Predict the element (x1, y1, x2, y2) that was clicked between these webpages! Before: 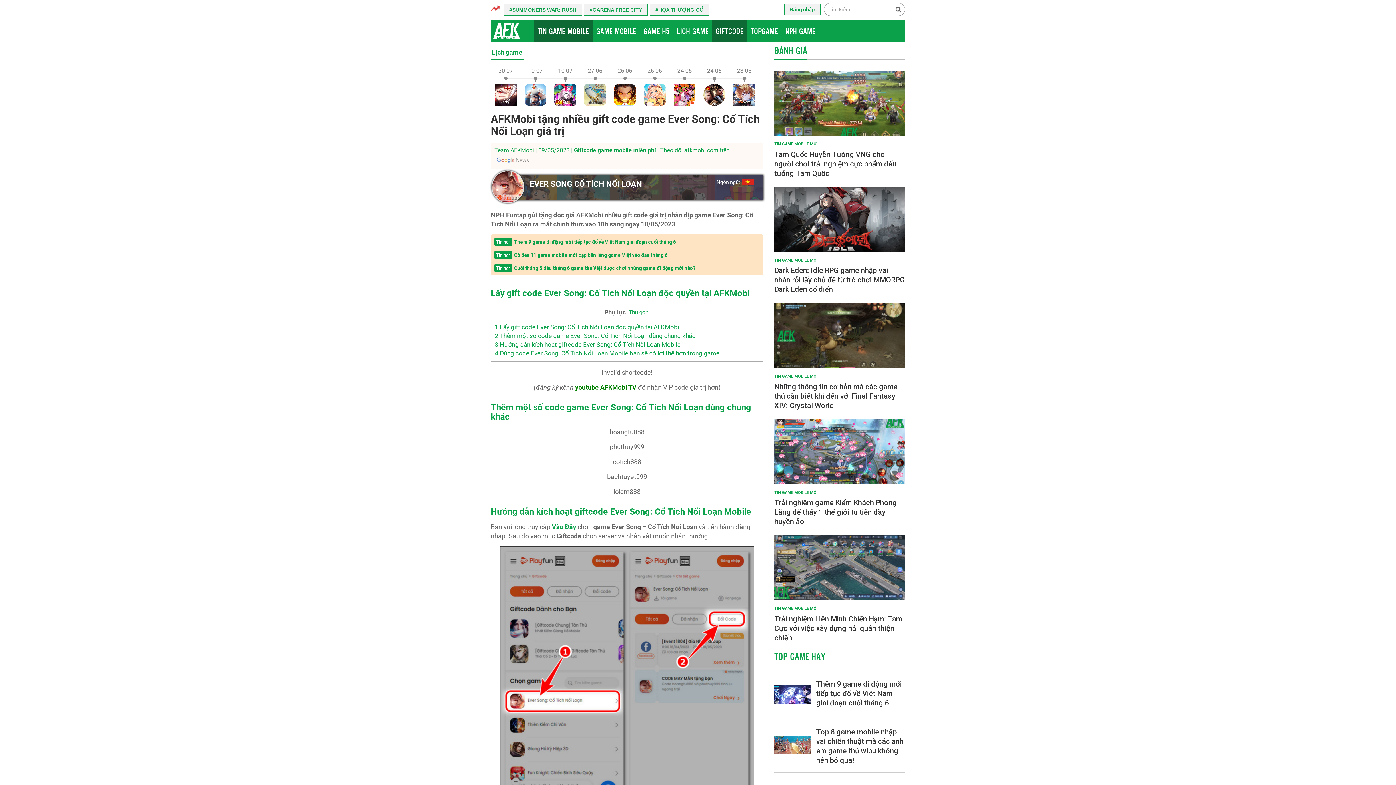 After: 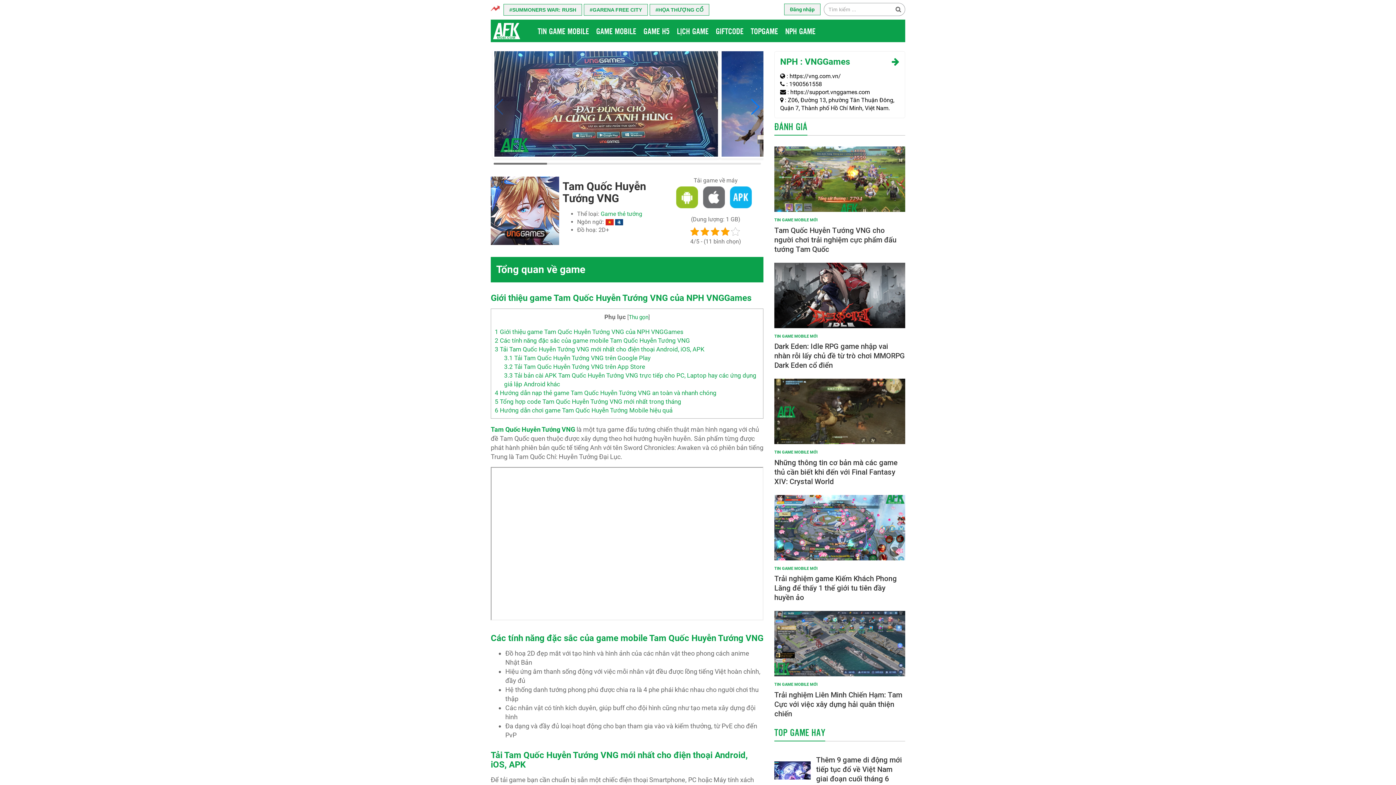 Action: label: 23-06 bbox: (729, 65, 759, 105)